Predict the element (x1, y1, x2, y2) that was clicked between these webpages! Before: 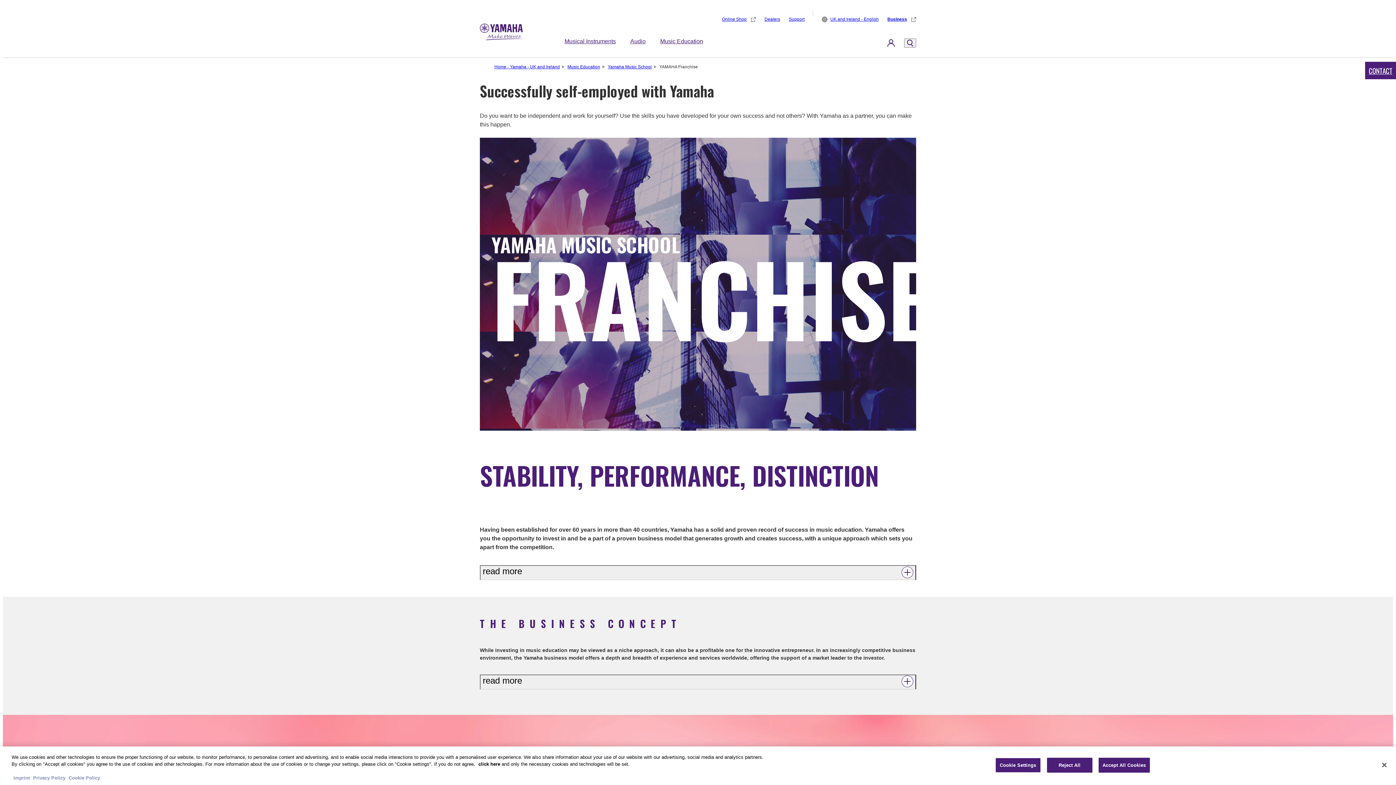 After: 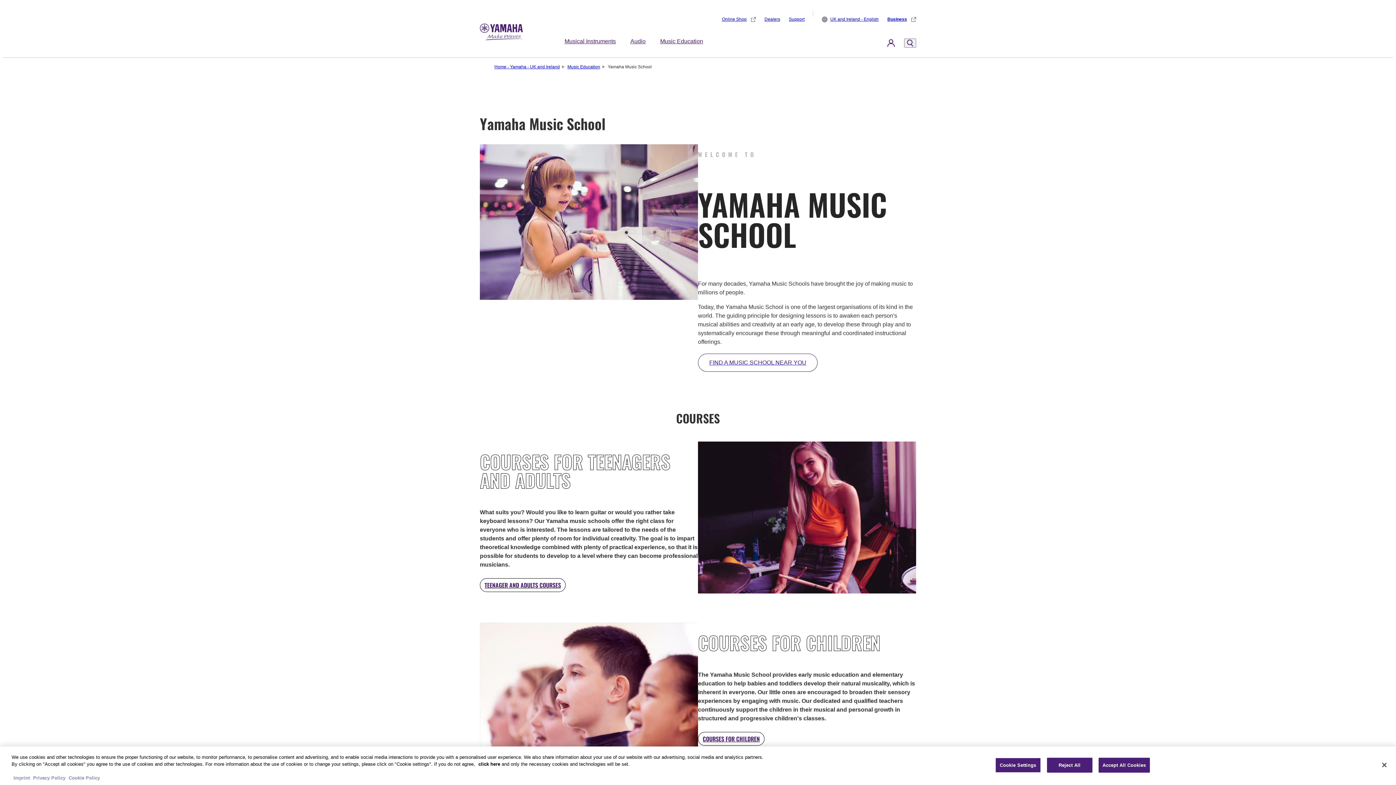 Action: label: Yamaha Music School bbox: (602, 63, 651, 70)